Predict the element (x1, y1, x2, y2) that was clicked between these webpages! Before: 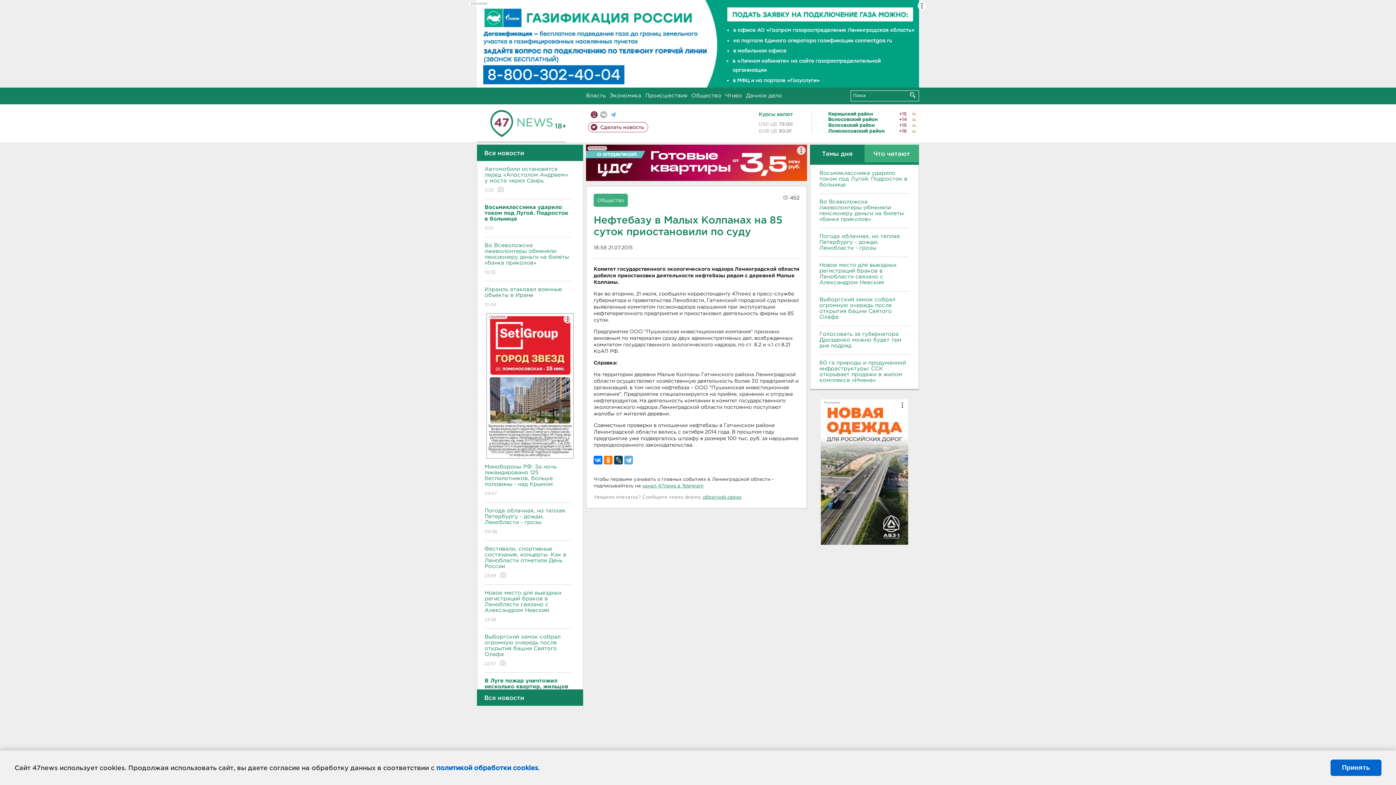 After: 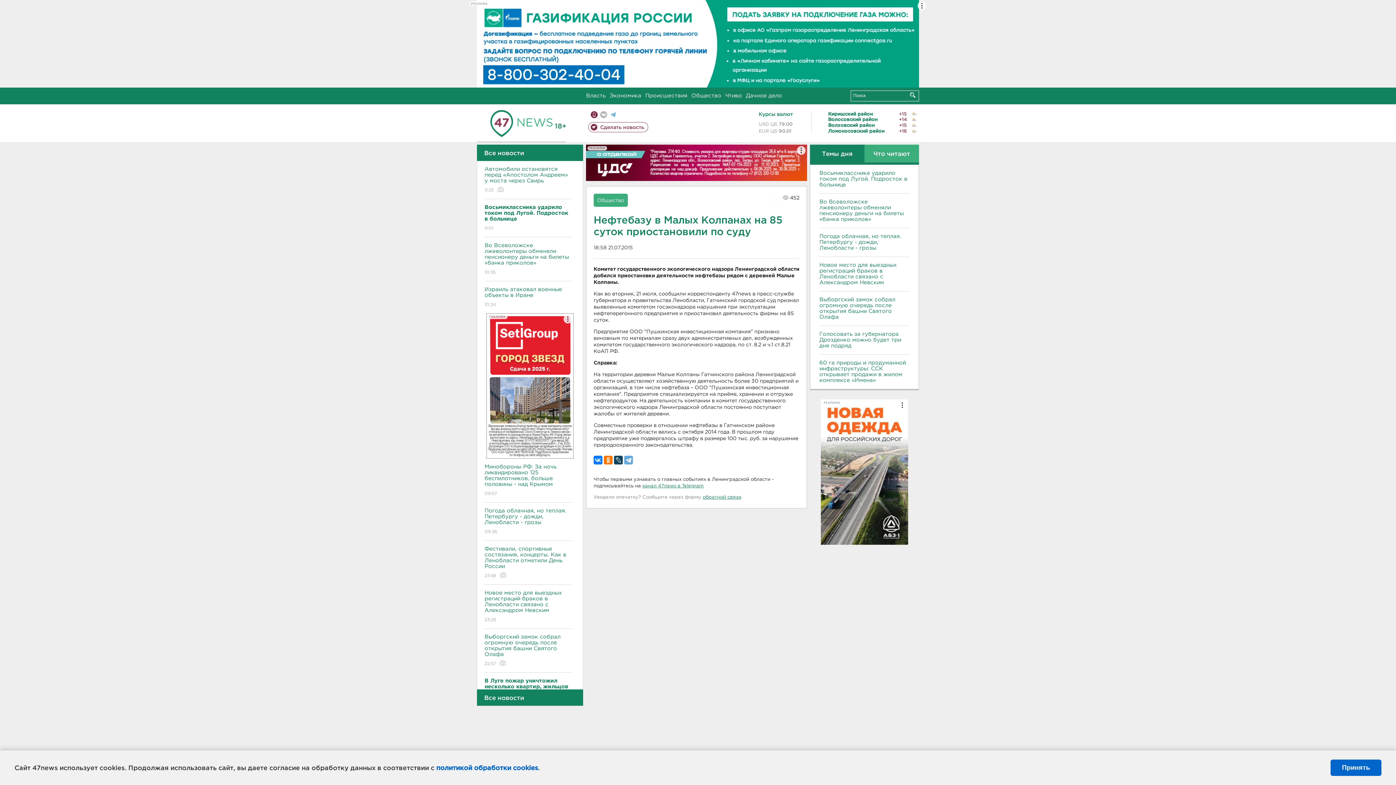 Action: label: РЕКЛАМА bbox: (468, 0, 928, 87)